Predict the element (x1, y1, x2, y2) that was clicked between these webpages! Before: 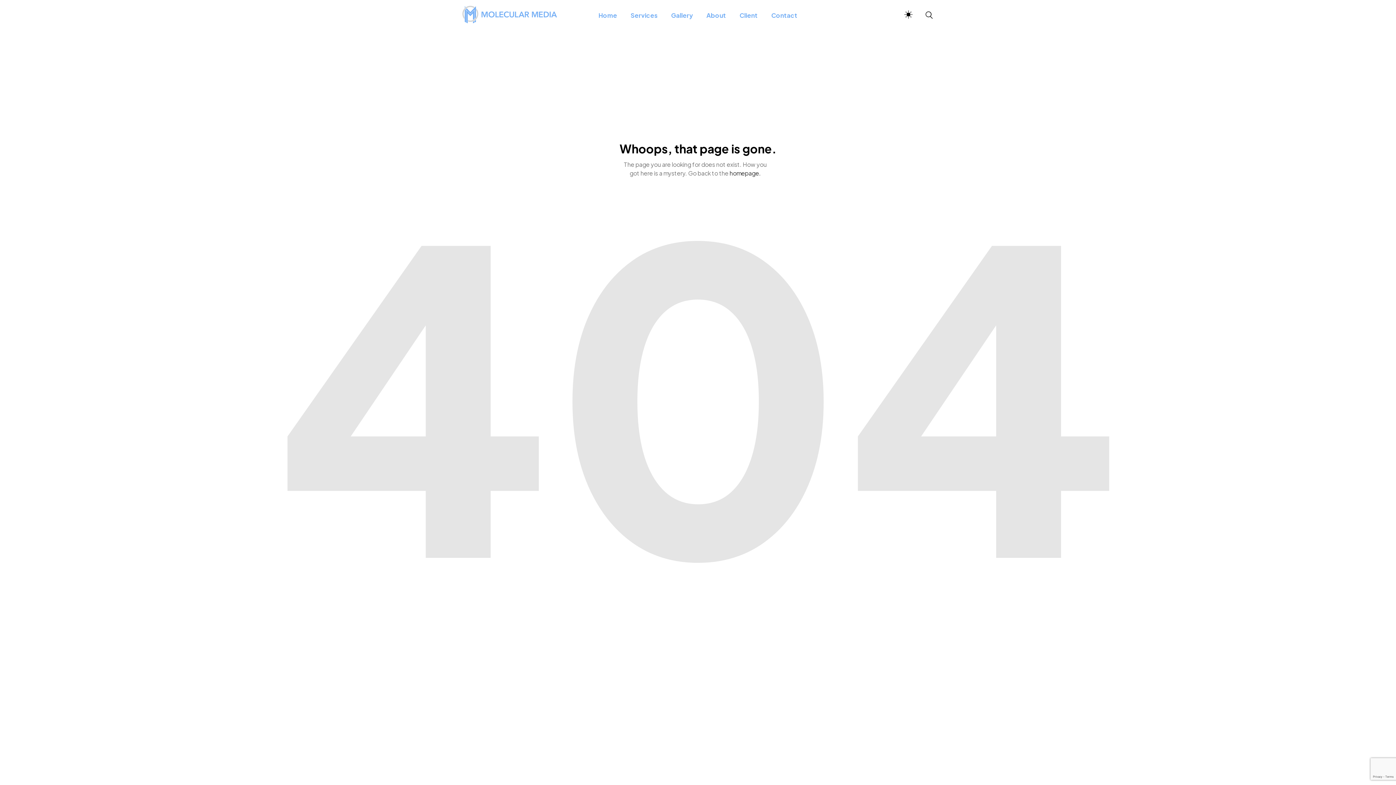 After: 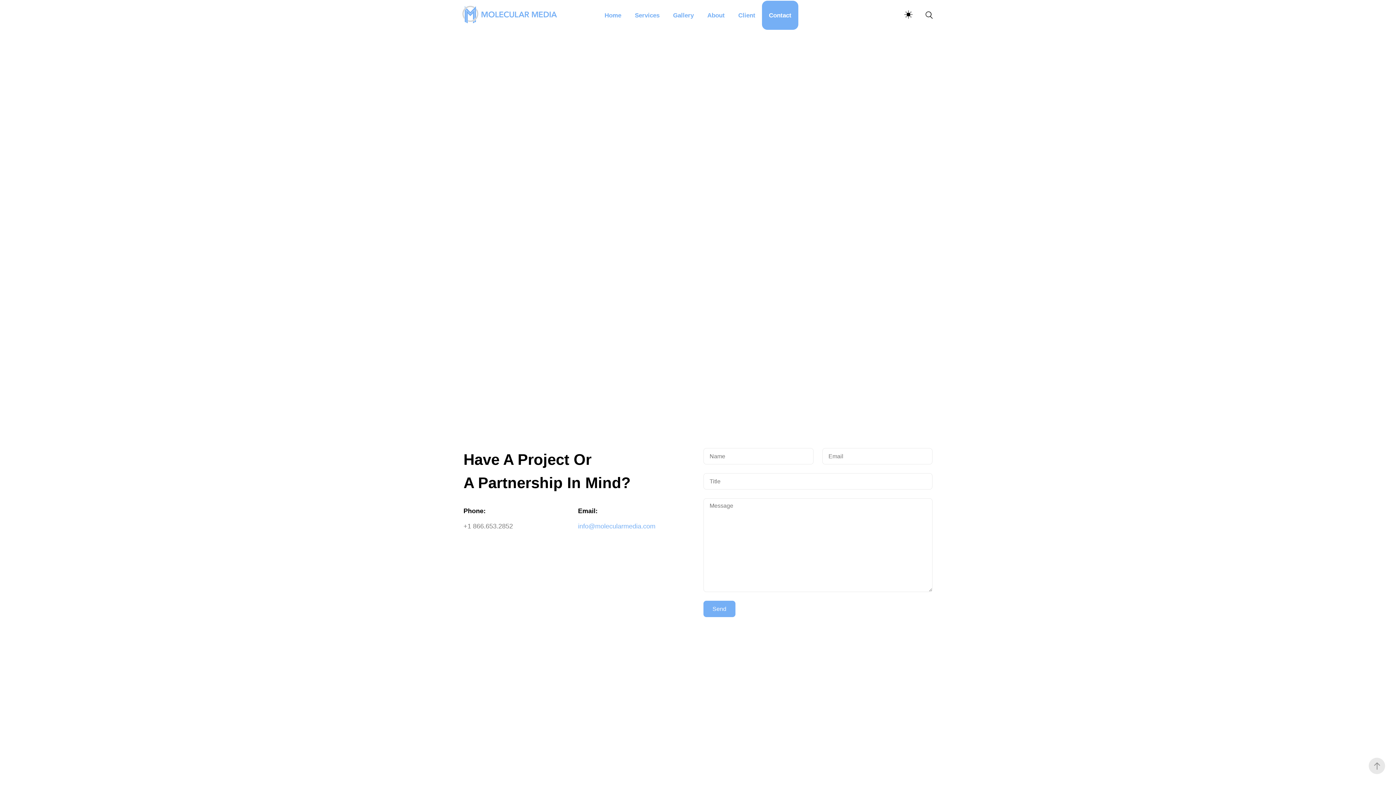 Action: bbox: (764, 10, 804, 19) label: Contact